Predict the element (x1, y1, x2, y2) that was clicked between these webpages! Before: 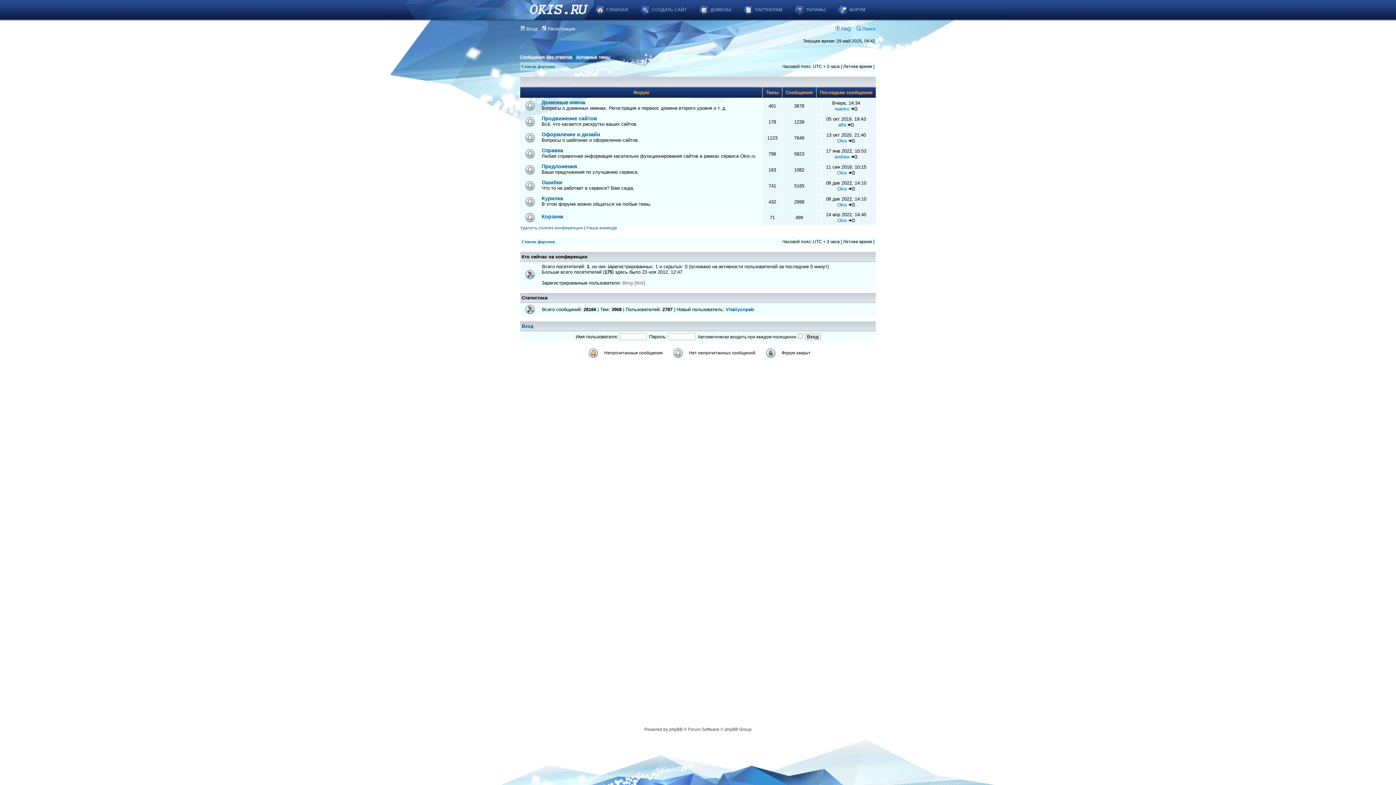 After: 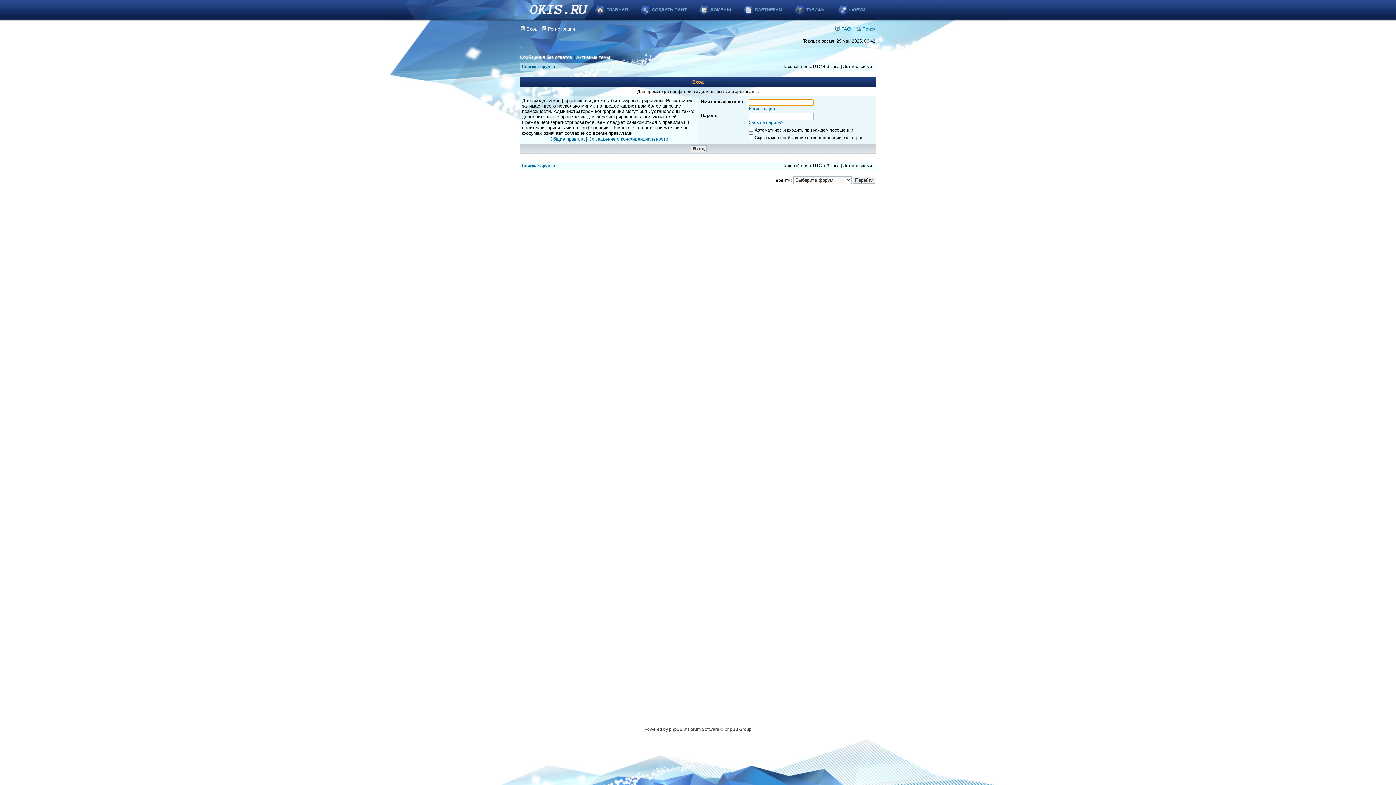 Action: bbox: (837, 202, 847, 207) label: Okis